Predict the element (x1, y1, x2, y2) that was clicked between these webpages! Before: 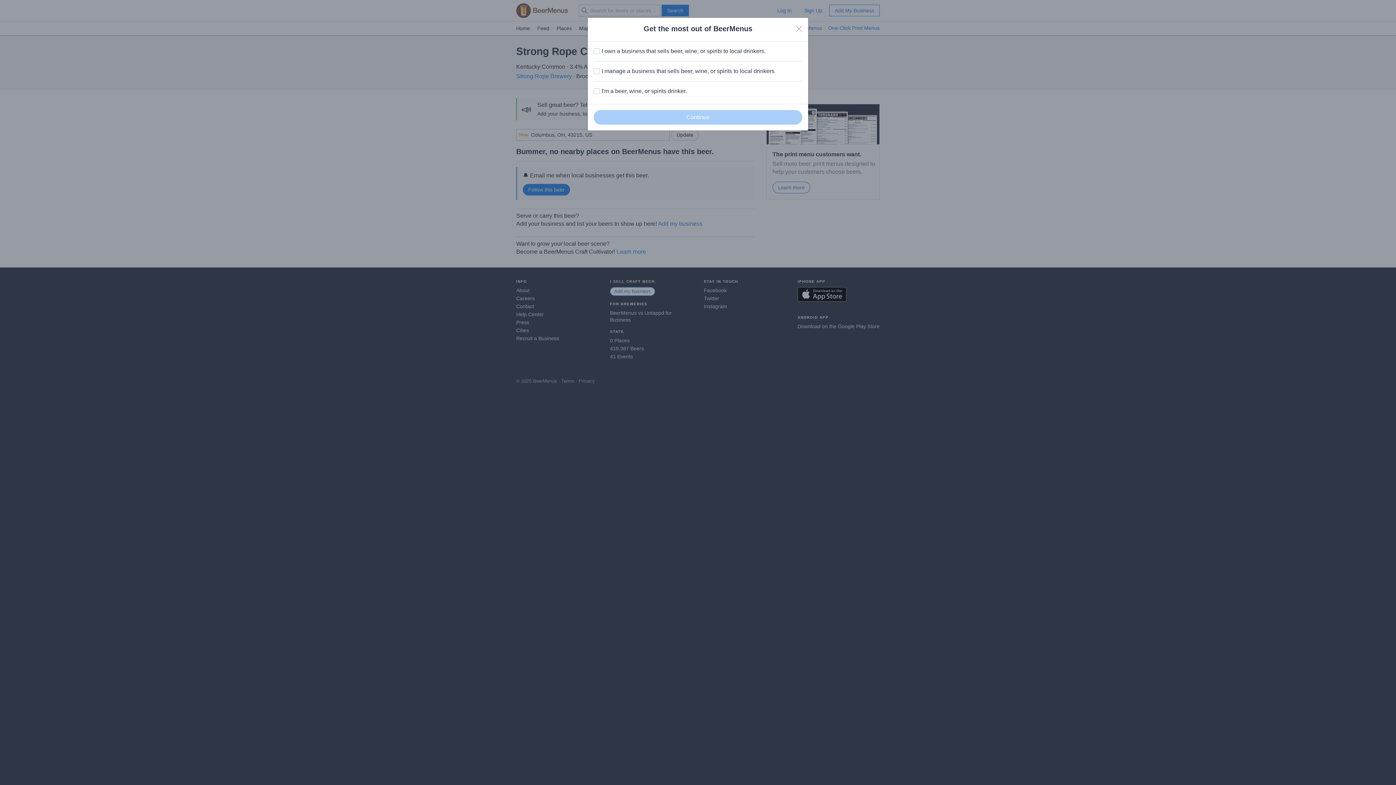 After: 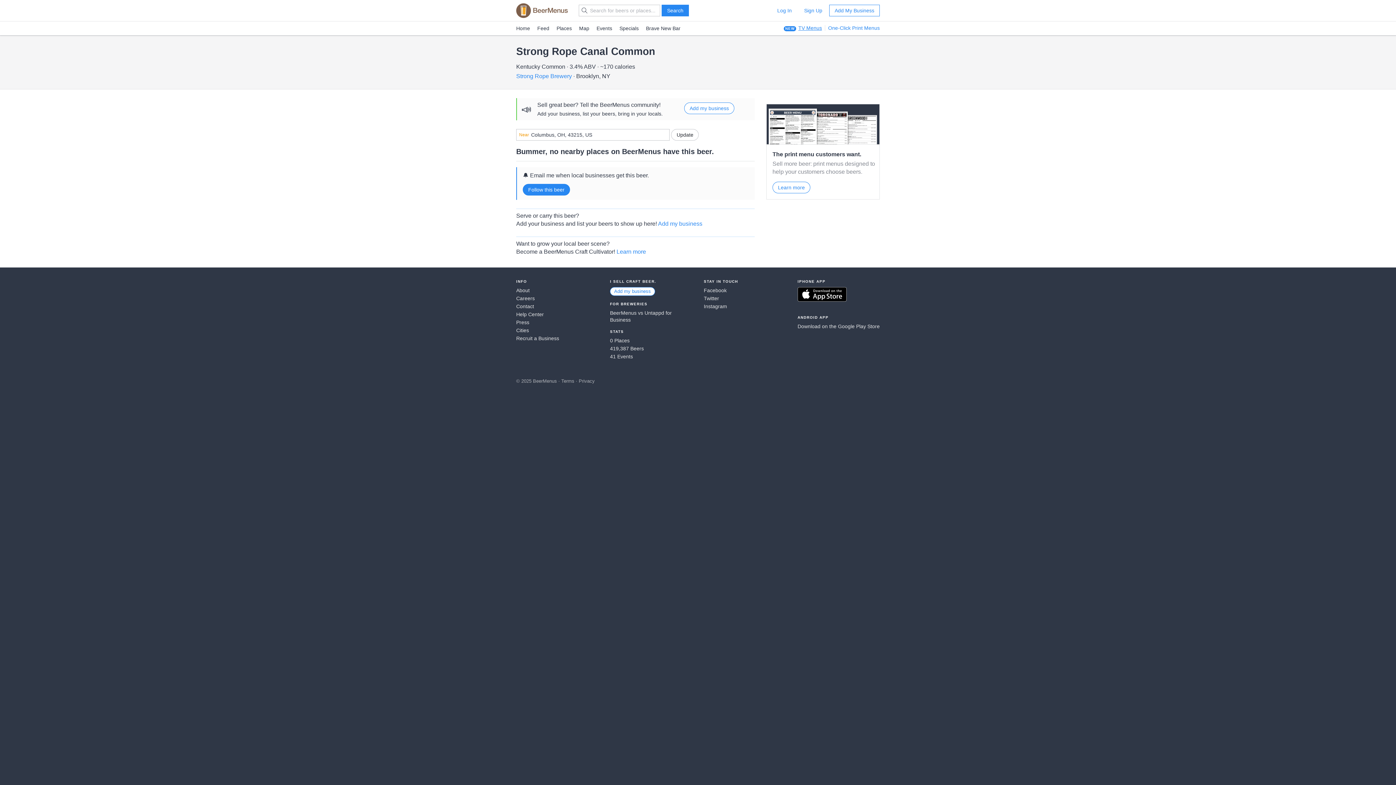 Action: label: Close bbox: (796, 25, 802, 32)